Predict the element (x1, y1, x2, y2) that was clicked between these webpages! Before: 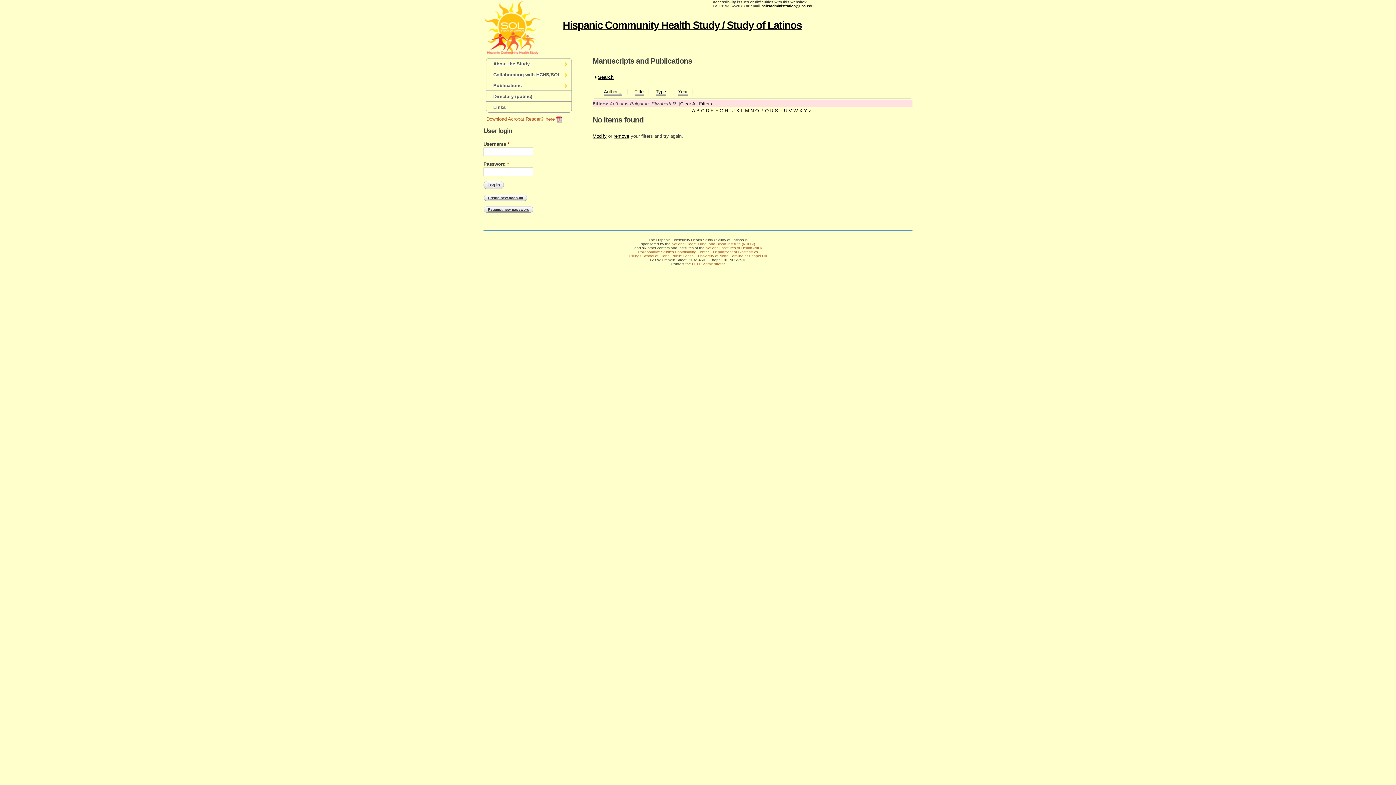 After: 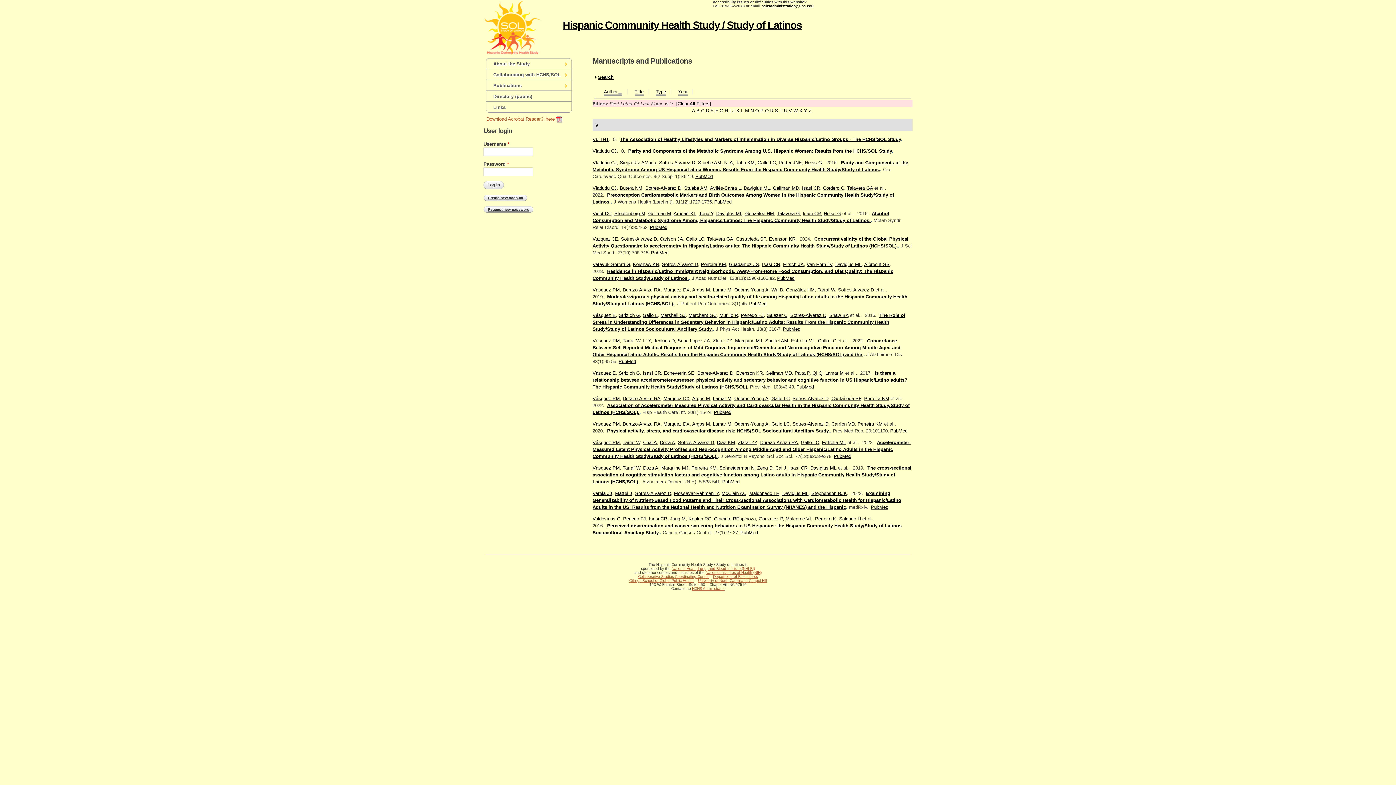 Action: label: V bbox: (788, 108, 792, 113)